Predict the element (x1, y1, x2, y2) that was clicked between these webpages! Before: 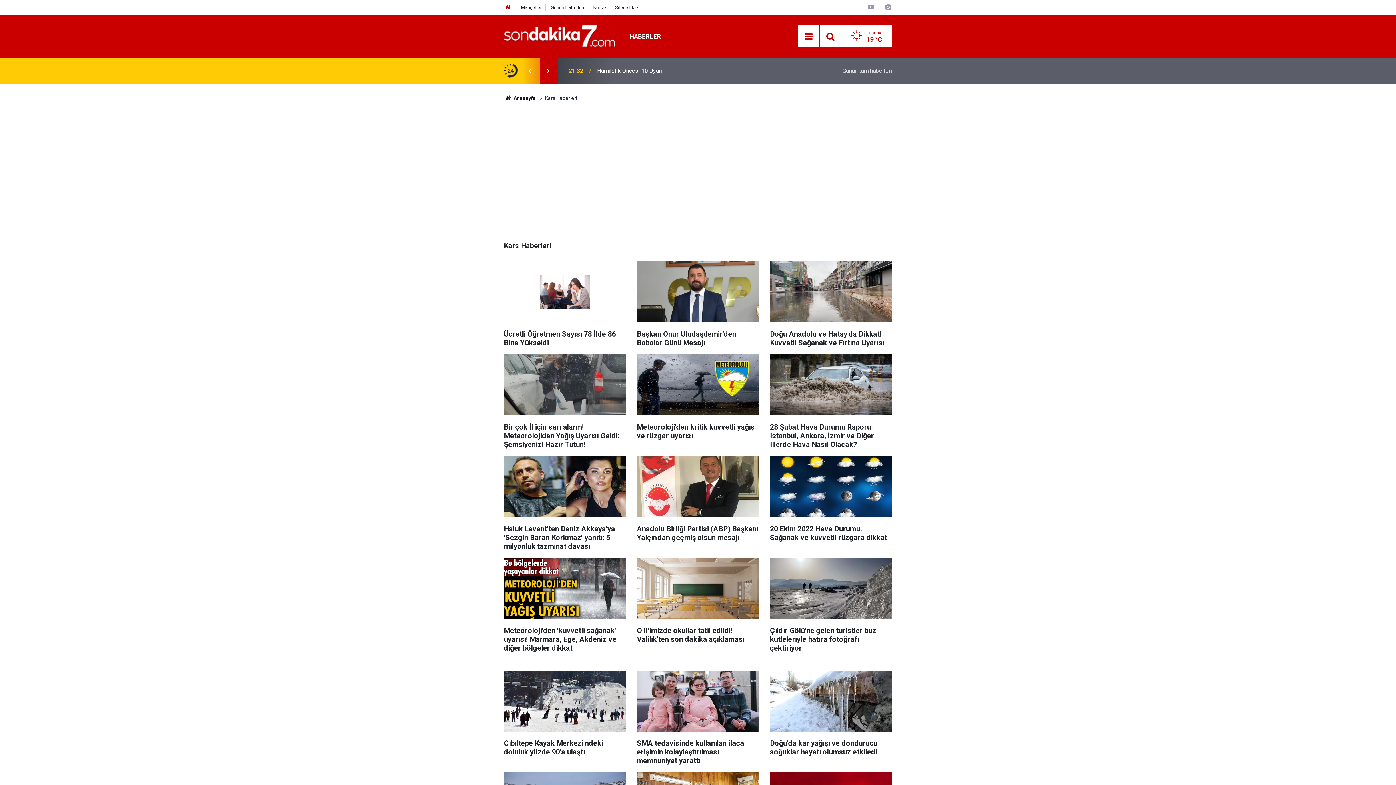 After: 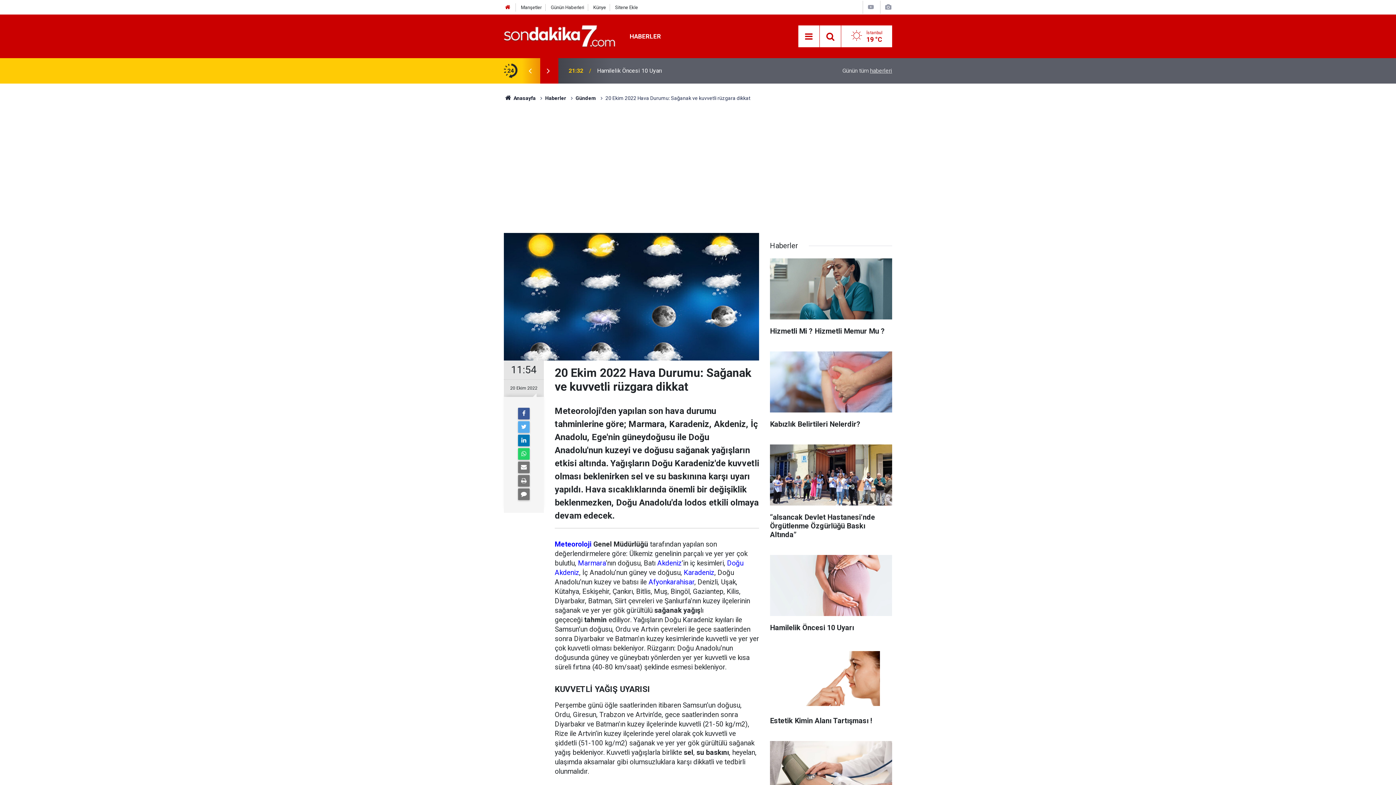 Action: label: 20 Ekim 2022 Hava Durumu: Sağanak ve kuvvetli rüzgara dikkat bbox: (770, 456, 892, 558)